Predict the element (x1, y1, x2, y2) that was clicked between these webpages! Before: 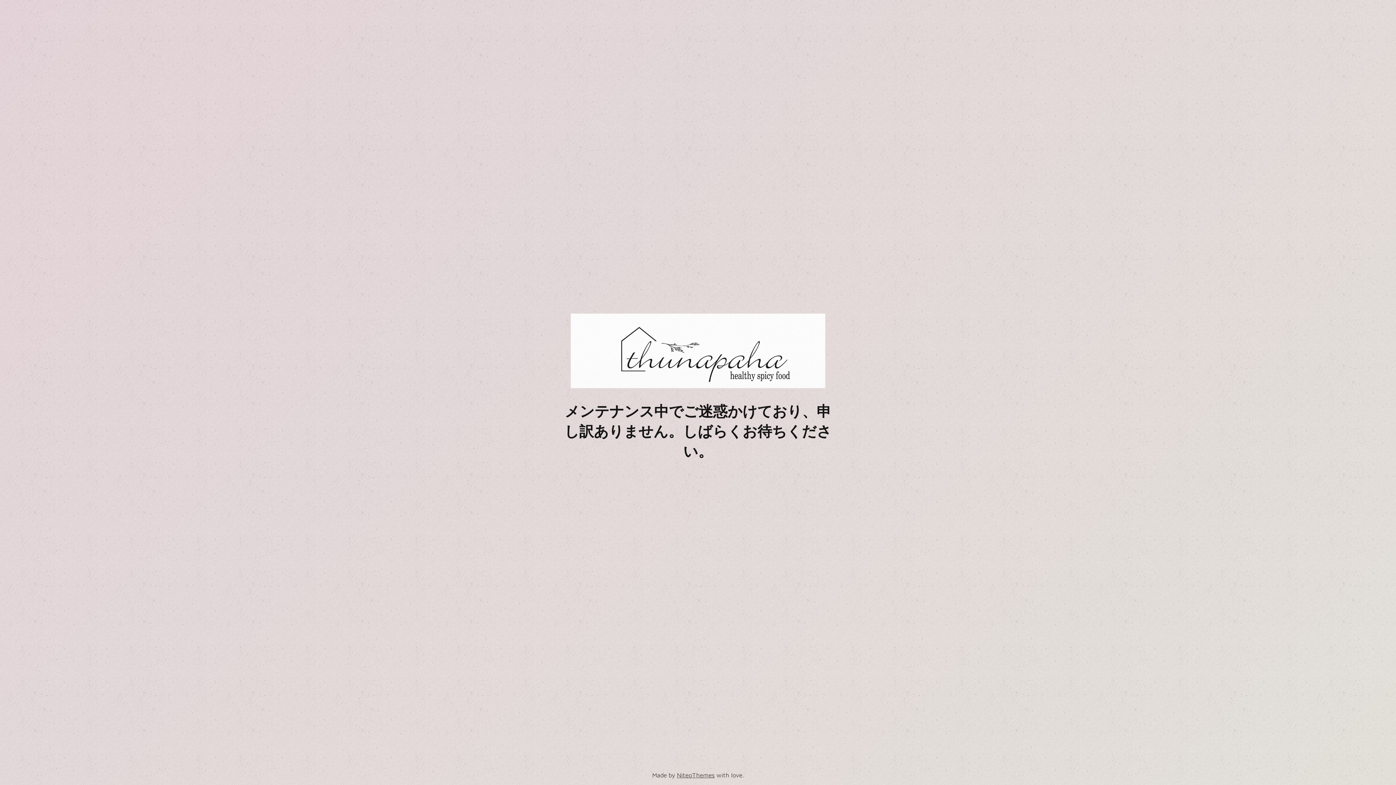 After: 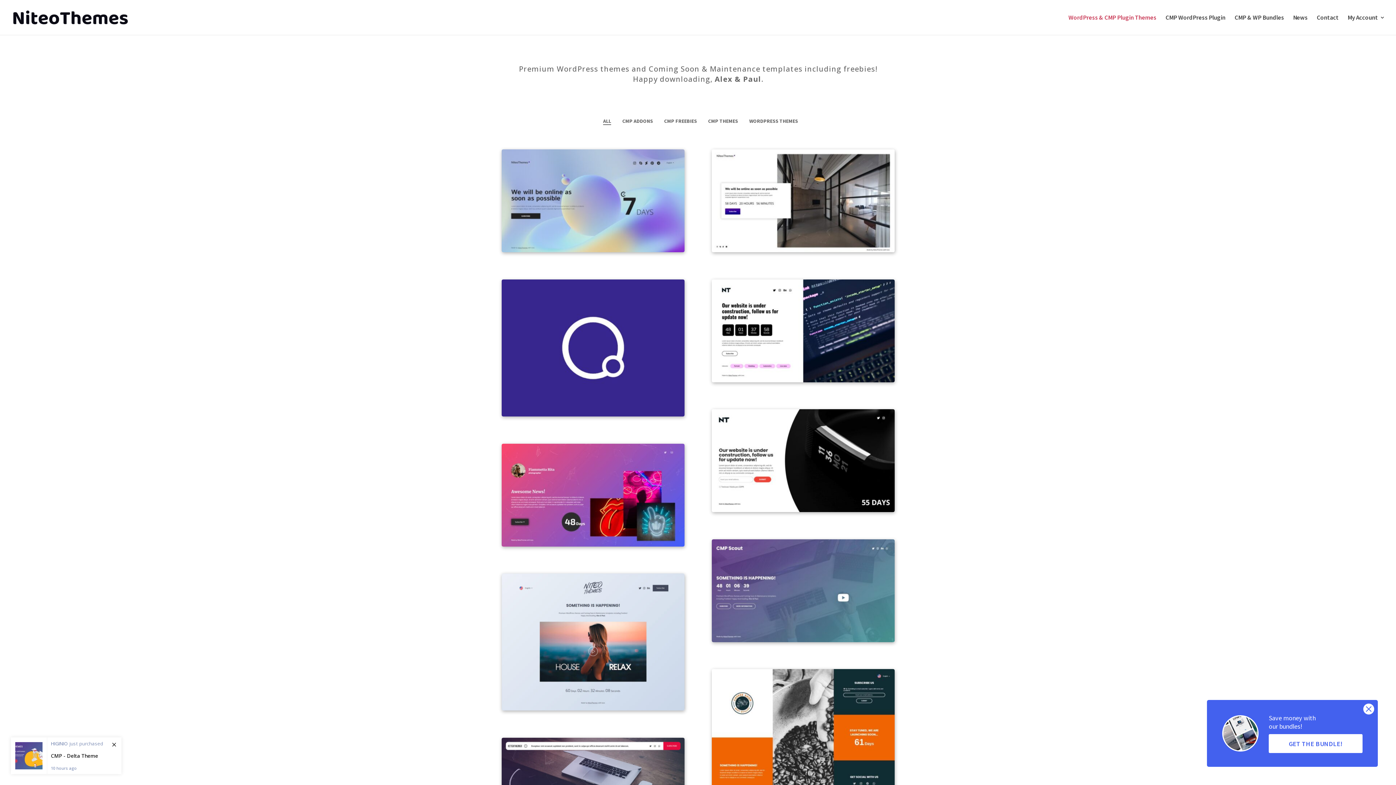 Action: label: NiteoThemes bbox: (677, 772, 714, 779)